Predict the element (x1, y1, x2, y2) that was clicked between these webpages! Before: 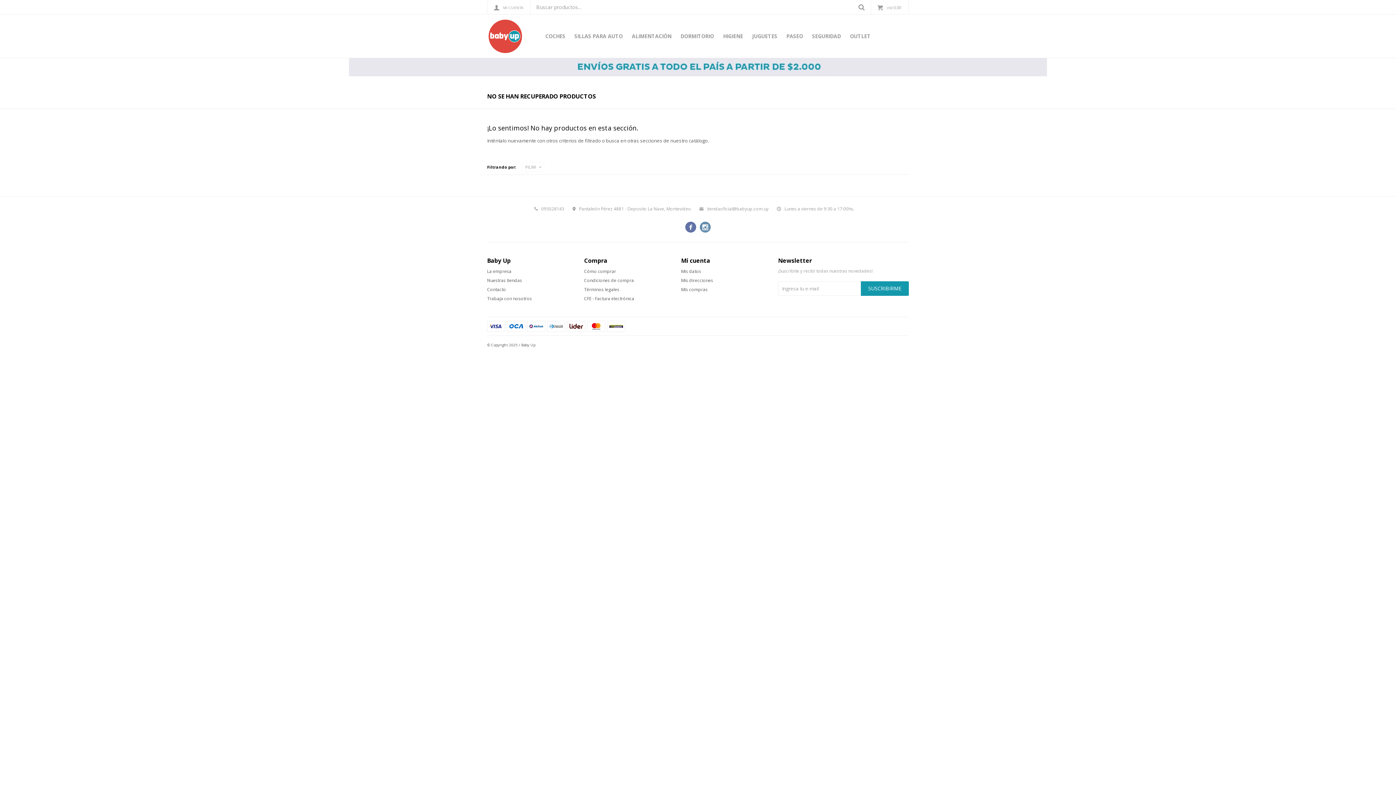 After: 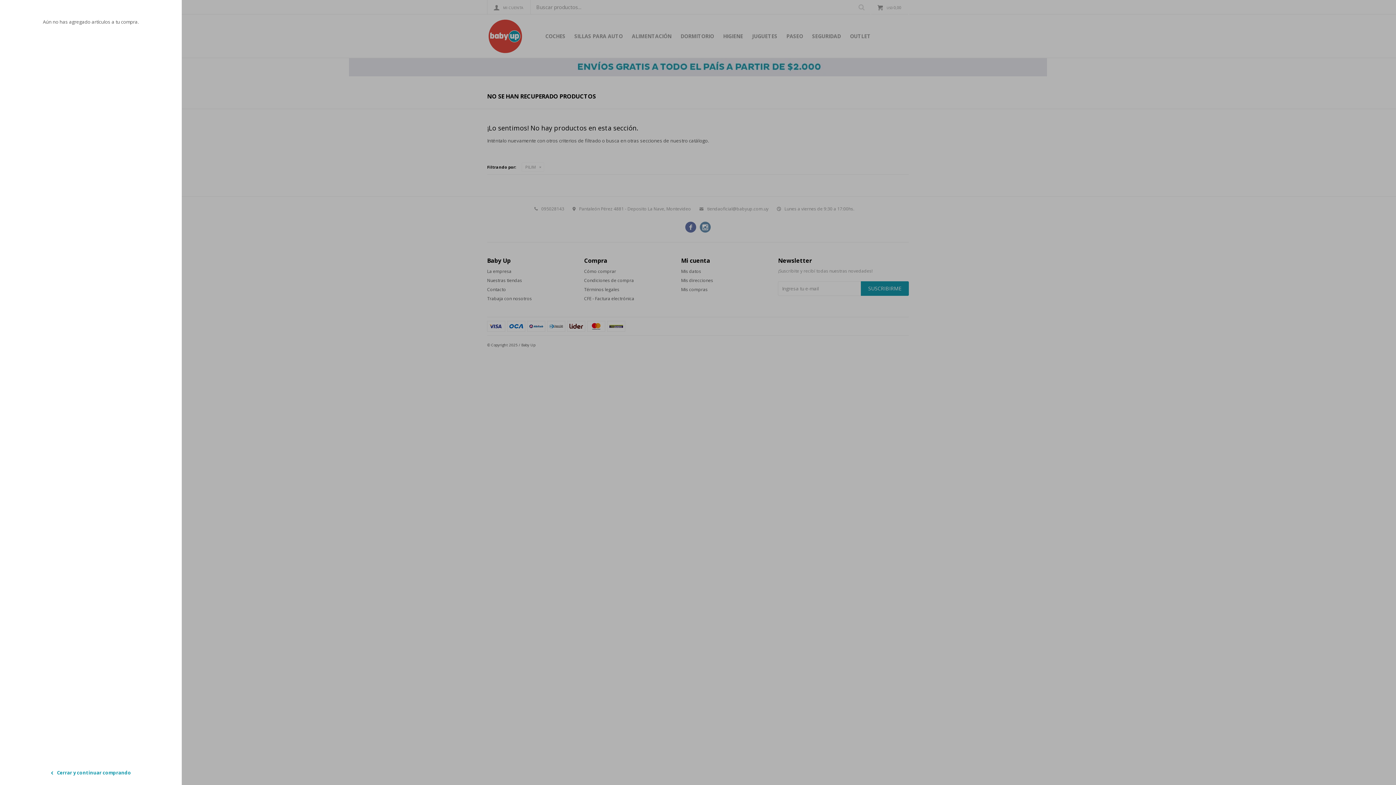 Action: label:  USD0,00 bbox: (871, 0, 908, 14)